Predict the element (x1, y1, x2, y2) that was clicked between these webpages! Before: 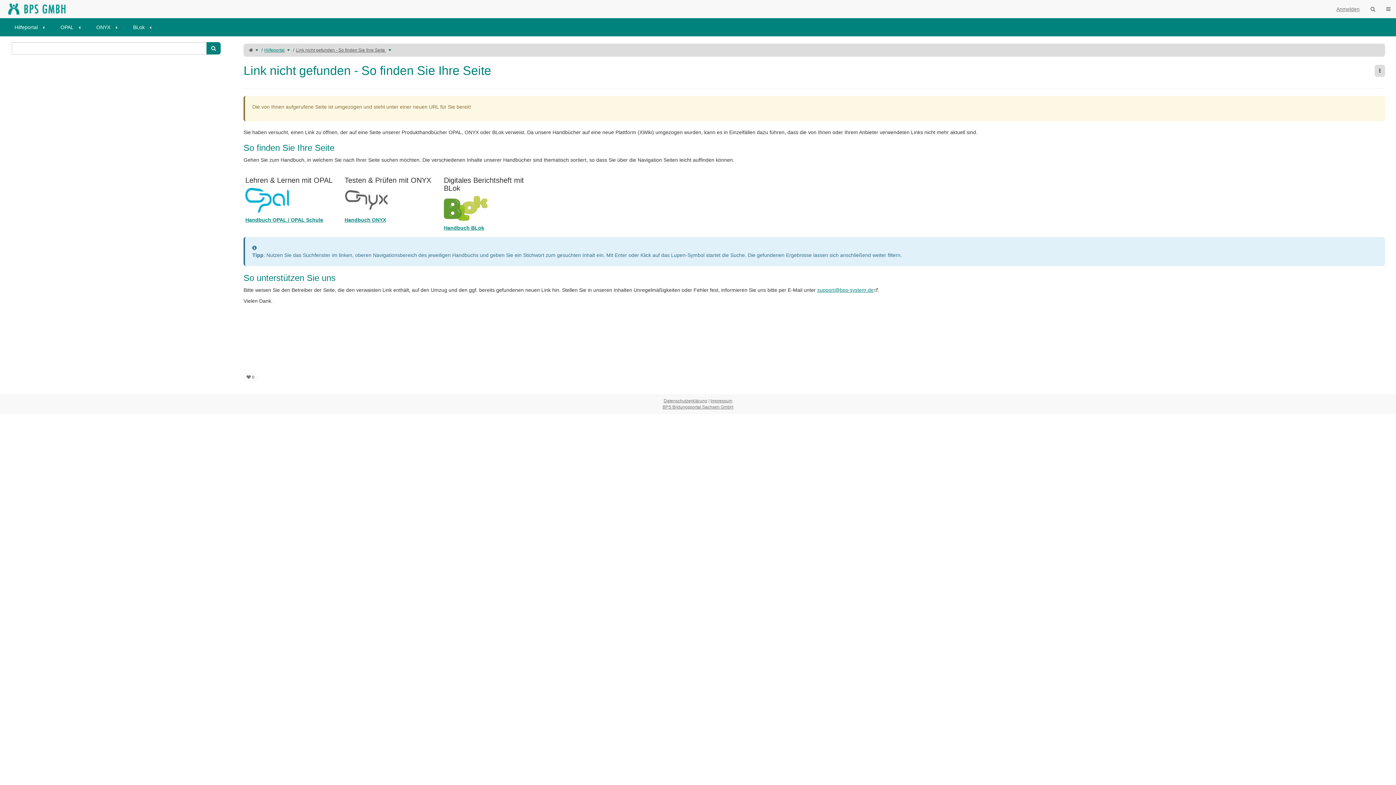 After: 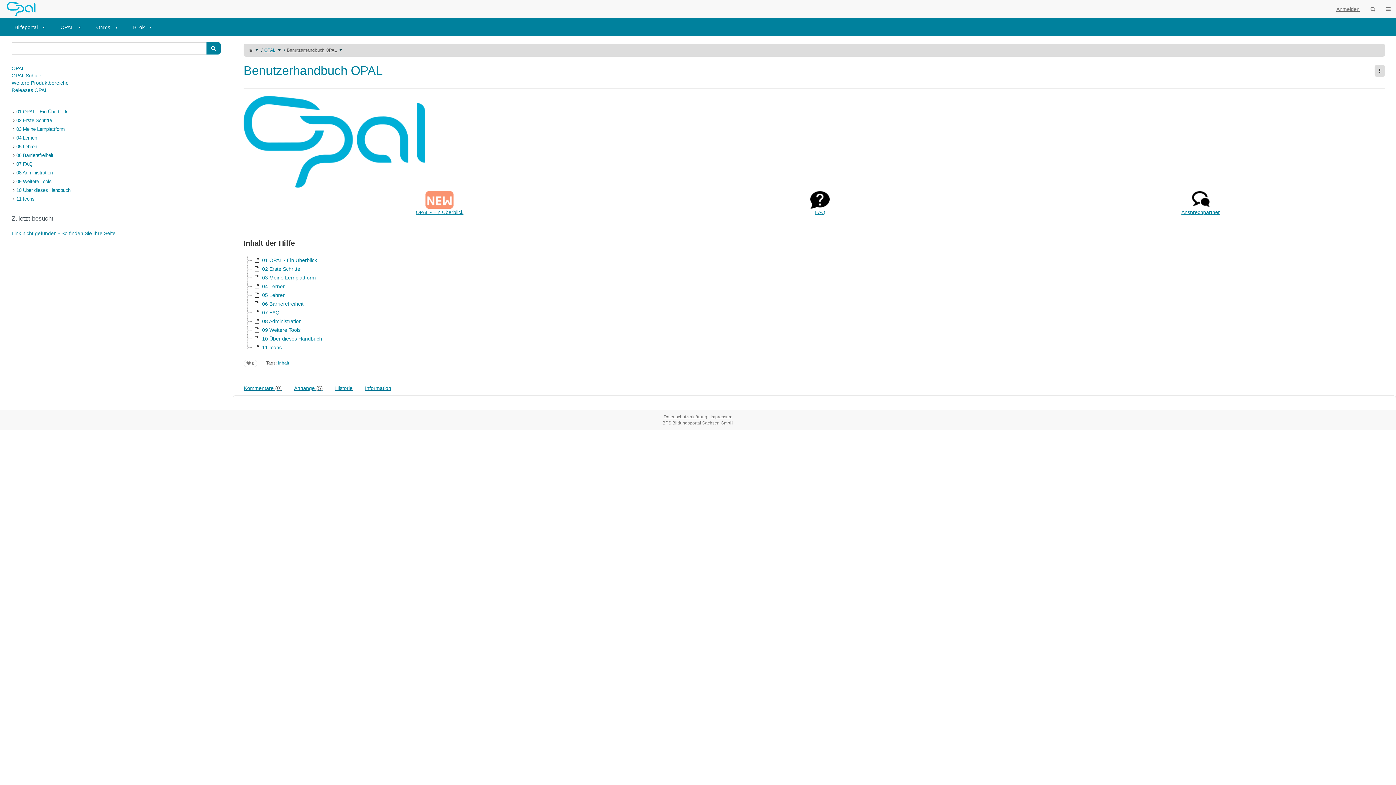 Action: label: OPAL bbox: (60, 24, 73, 30)